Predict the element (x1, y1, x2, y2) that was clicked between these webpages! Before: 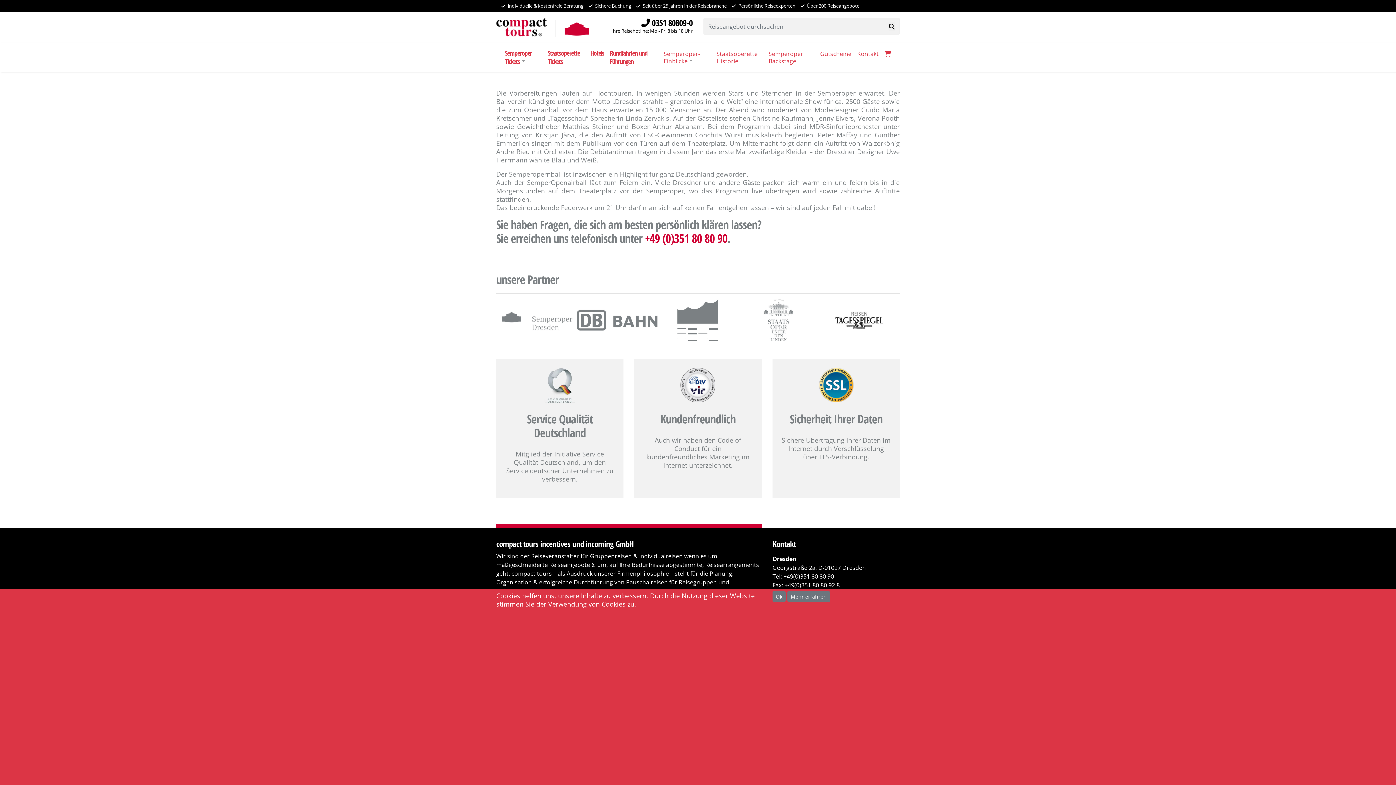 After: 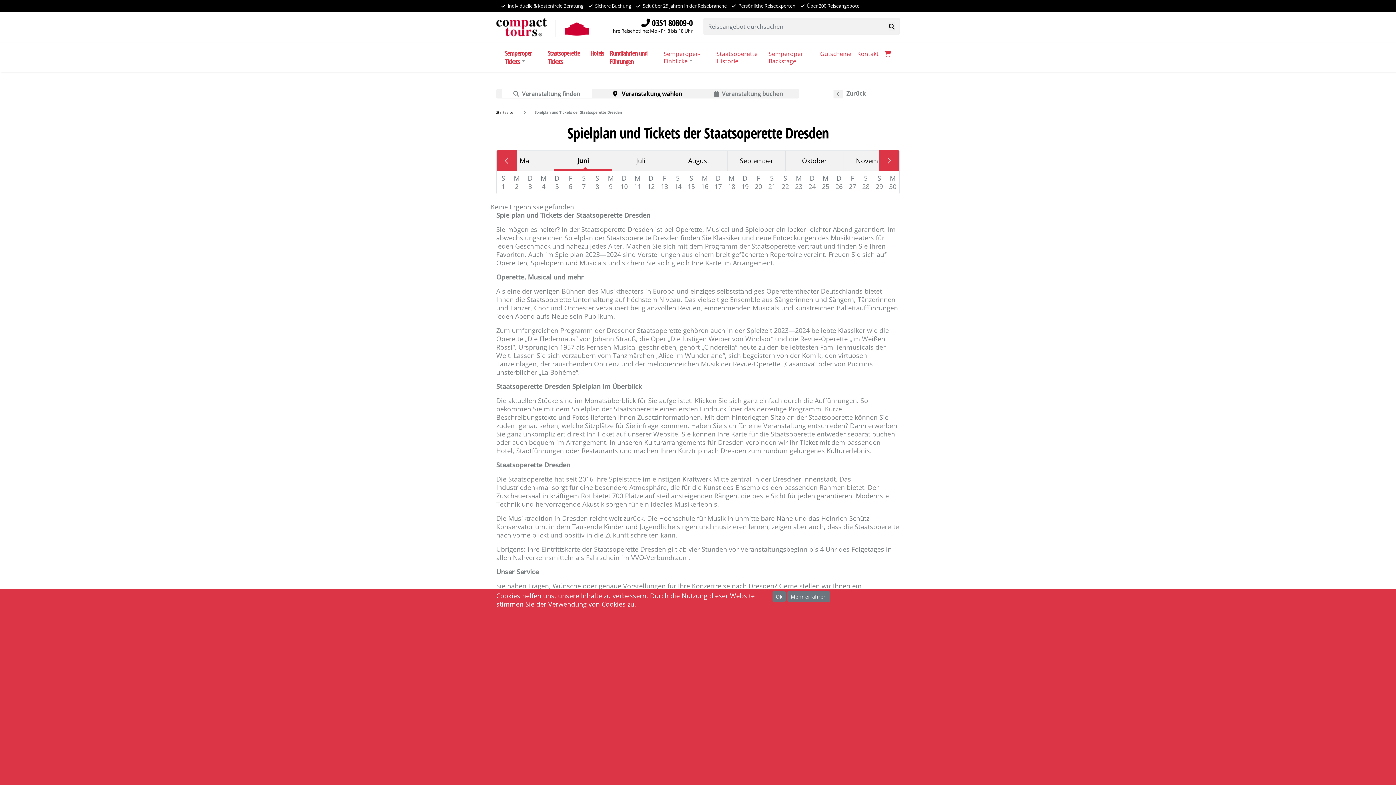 Action: label: Staatsoperette Tickets bbox: (545, 46, 587, 68)